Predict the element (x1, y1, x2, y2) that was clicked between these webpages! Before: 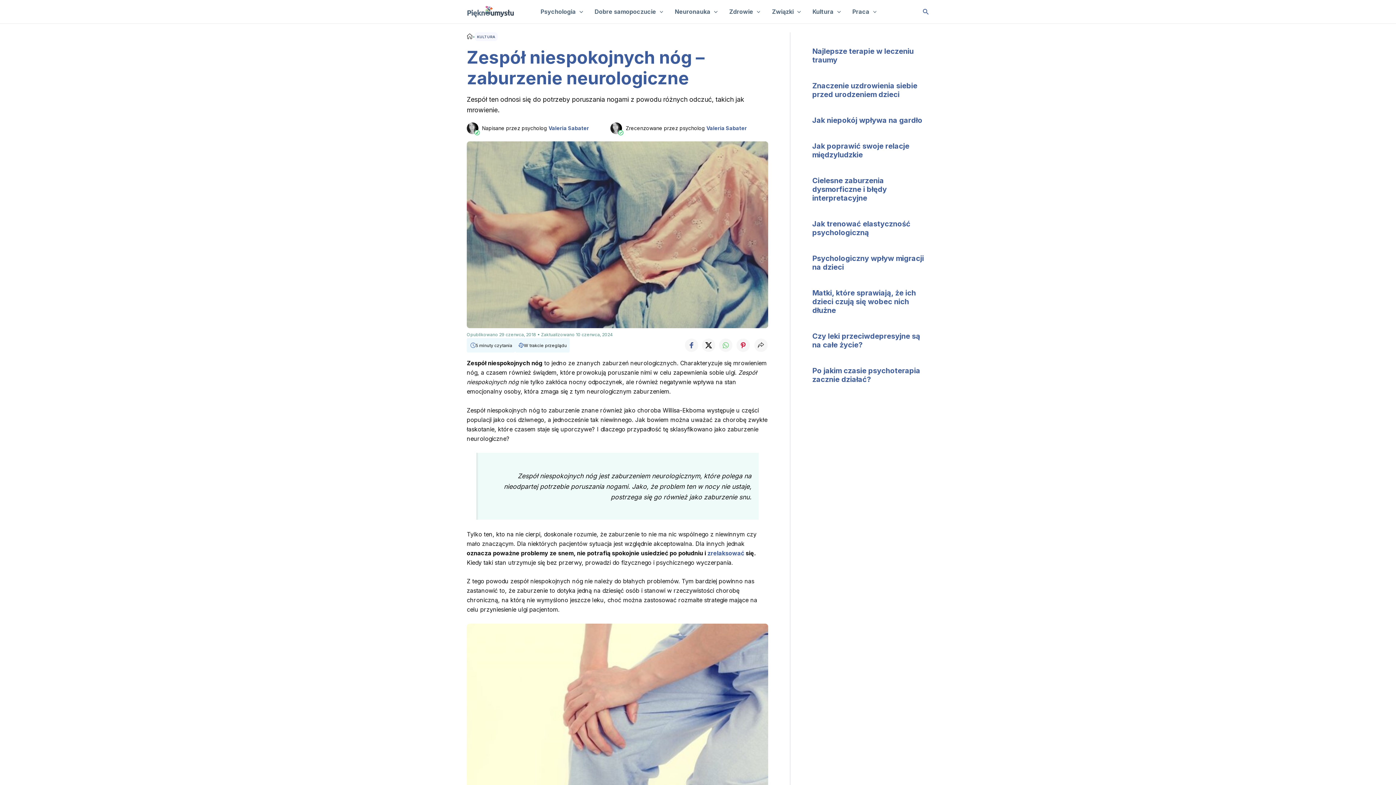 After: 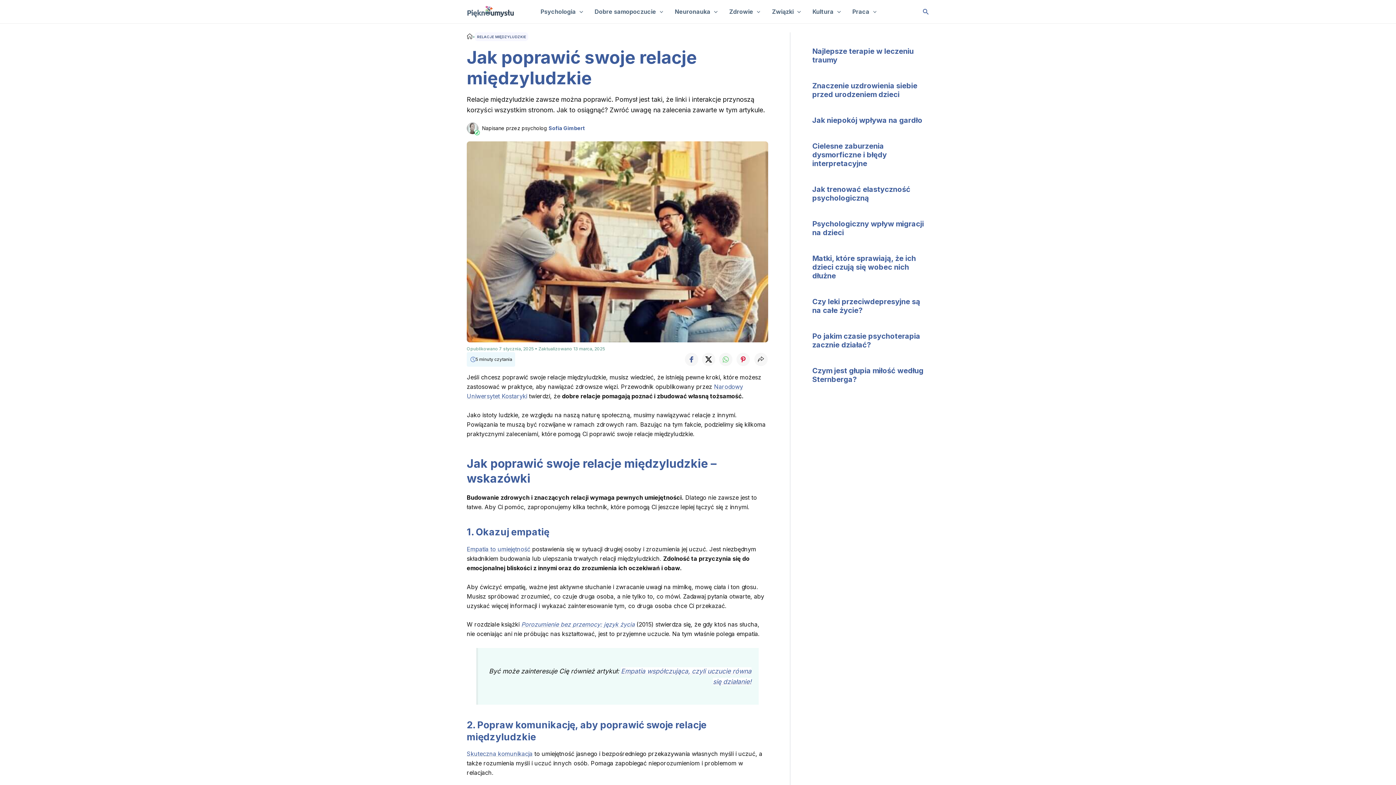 Action: label: Jak poprawić swoje relacje międzyludzkie bbox: (812, 141, 909, 159)